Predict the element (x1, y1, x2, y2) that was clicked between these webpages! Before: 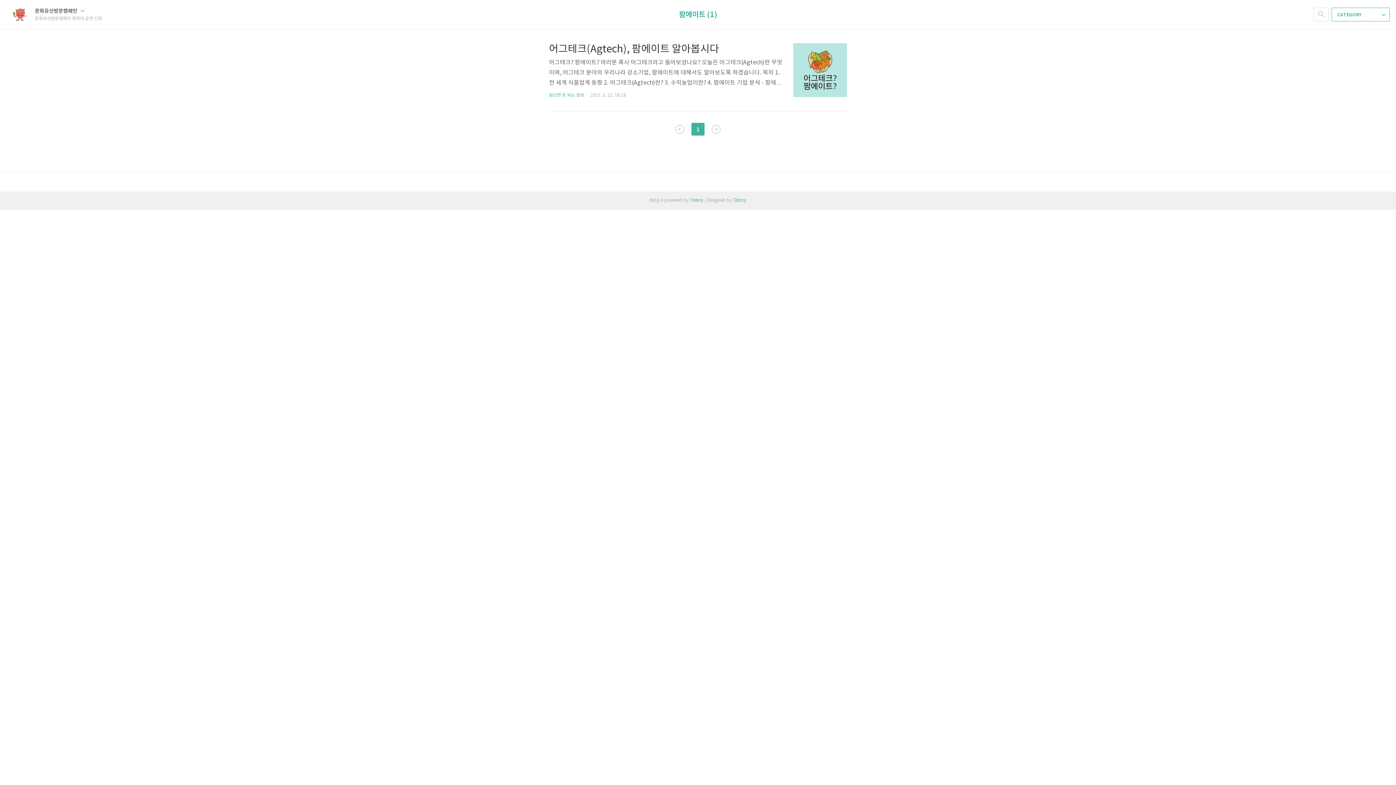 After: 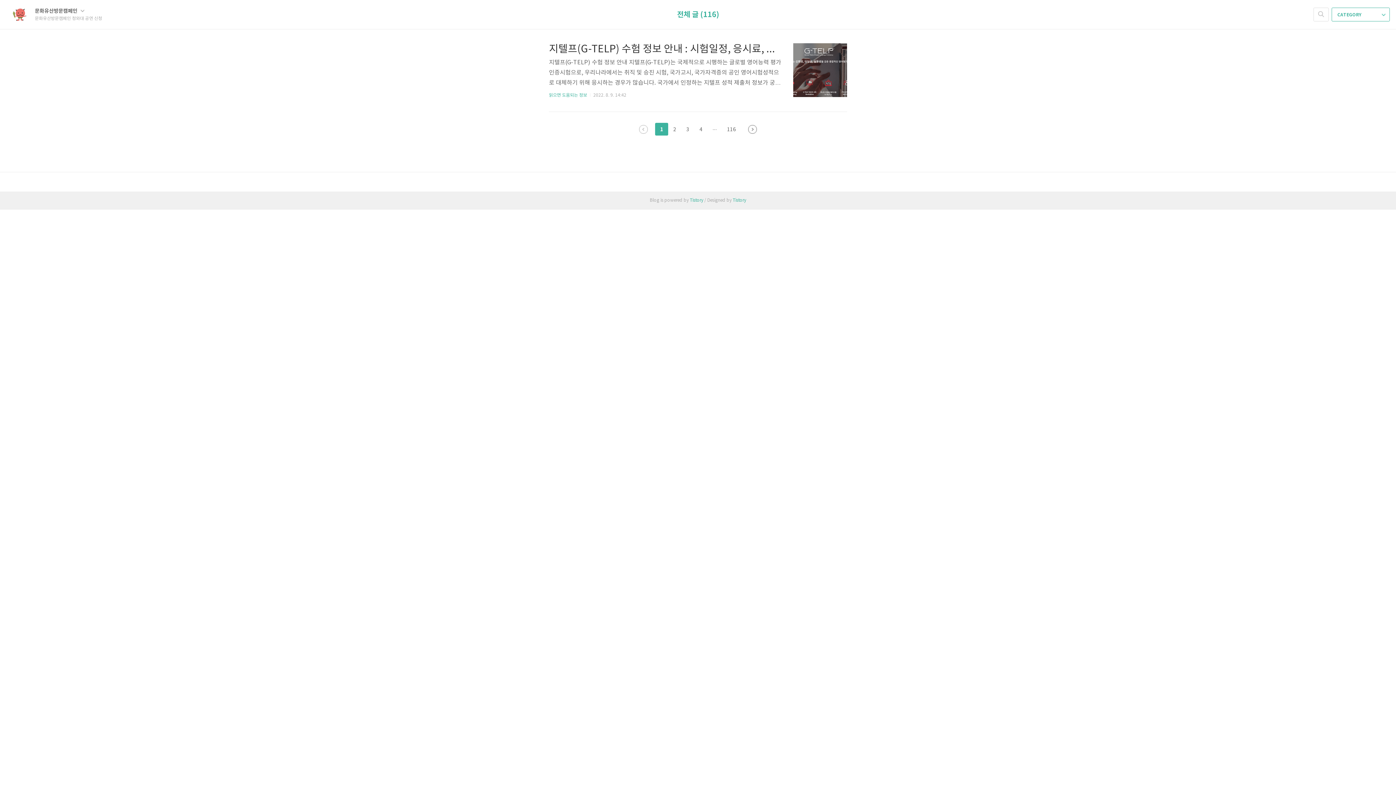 Action: bbox: (10, 5, 34, 23)